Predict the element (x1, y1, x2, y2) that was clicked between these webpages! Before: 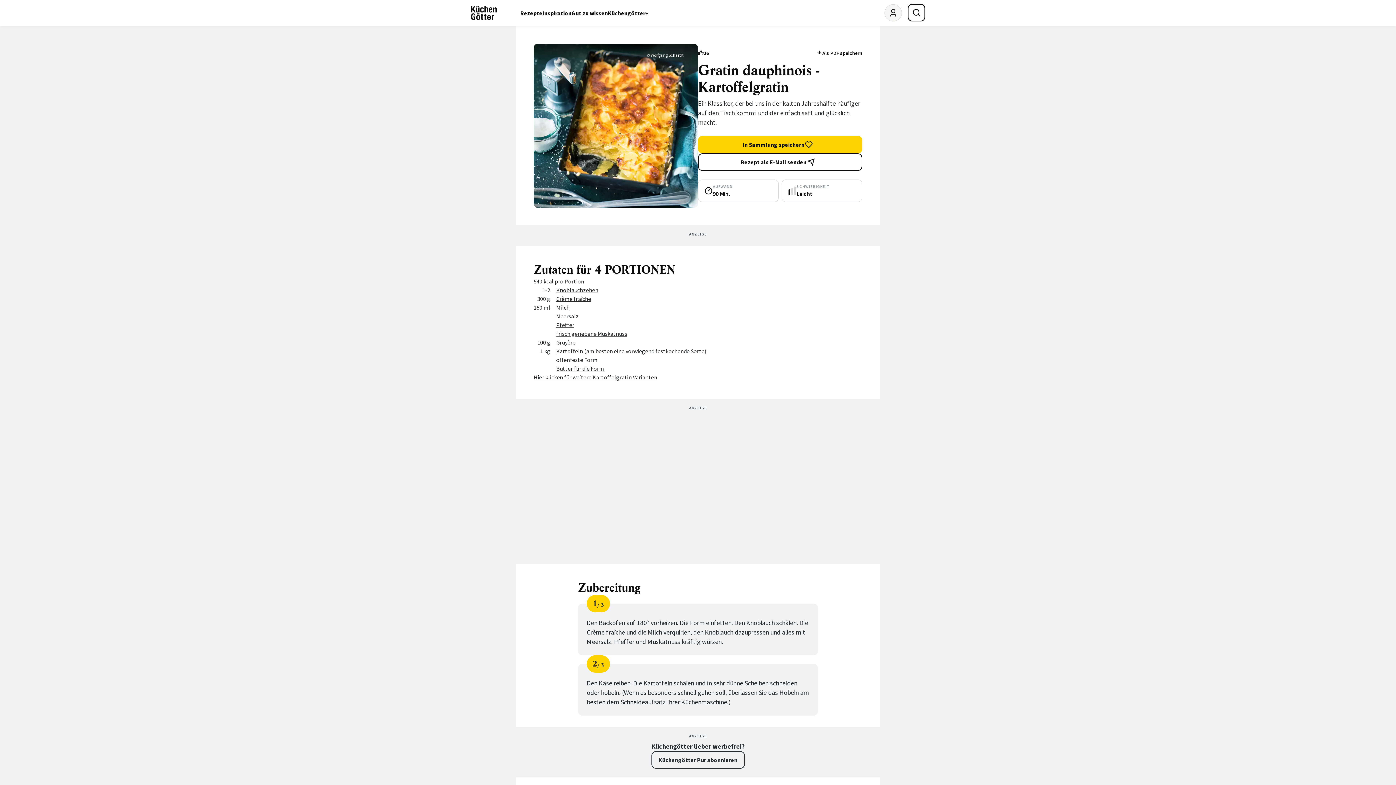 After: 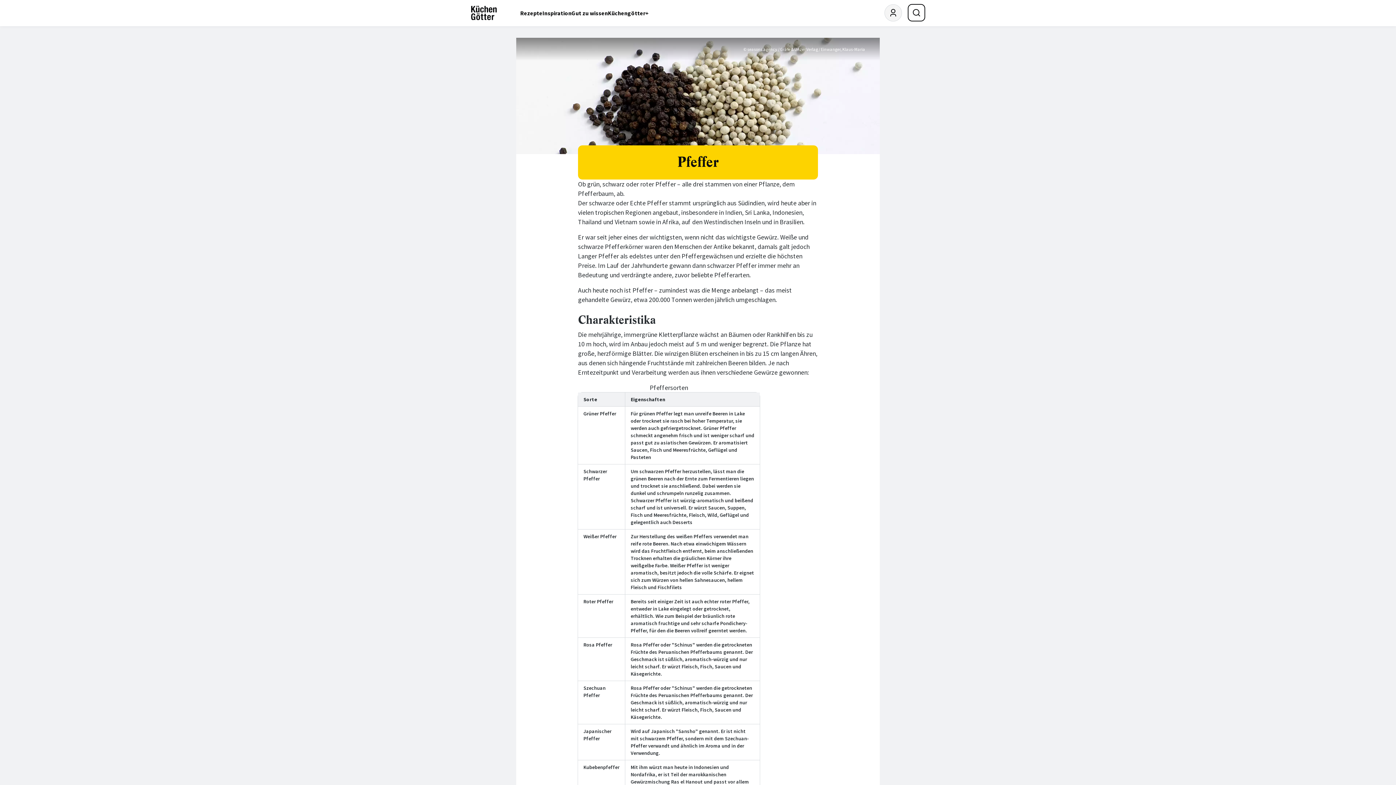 Action: label: Pfeffer bbox: (556, 321, 574, 328)